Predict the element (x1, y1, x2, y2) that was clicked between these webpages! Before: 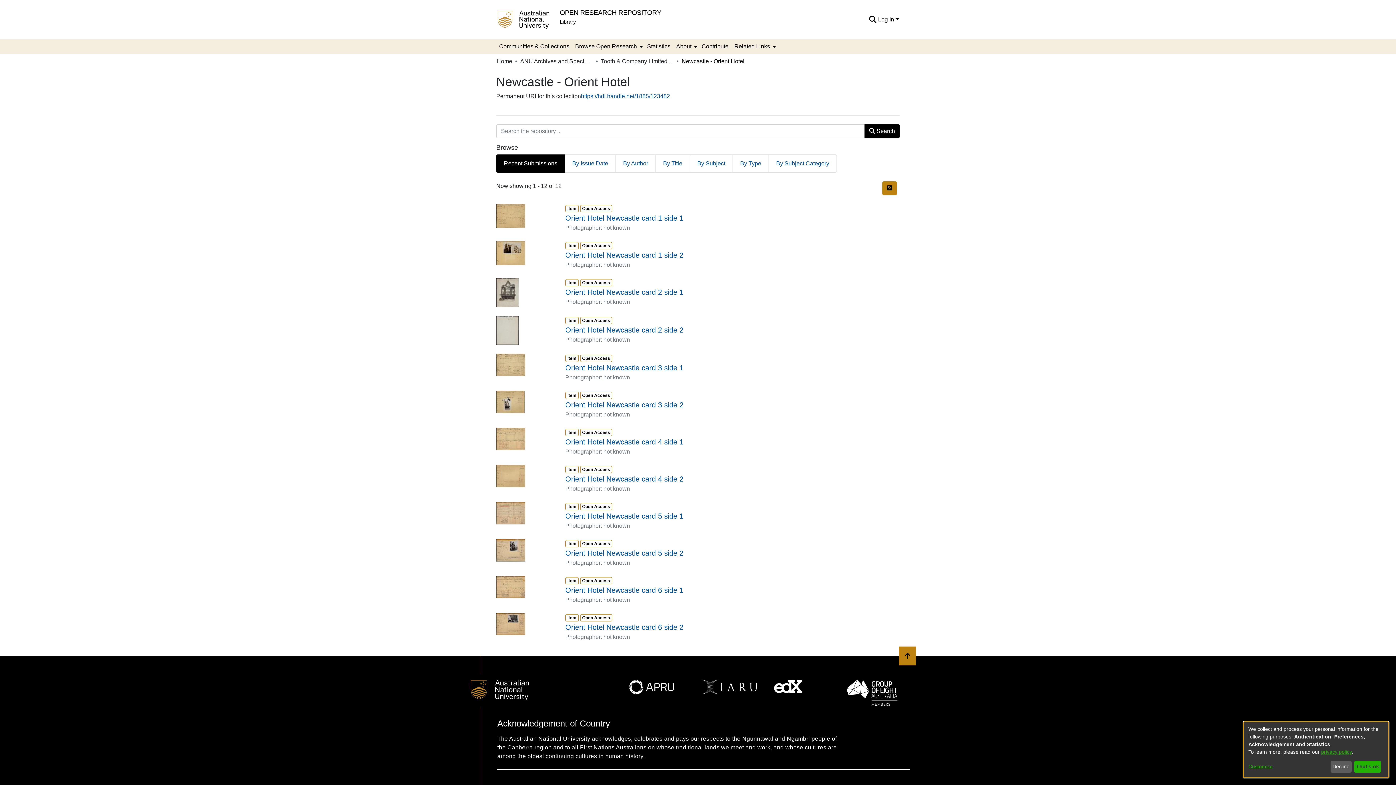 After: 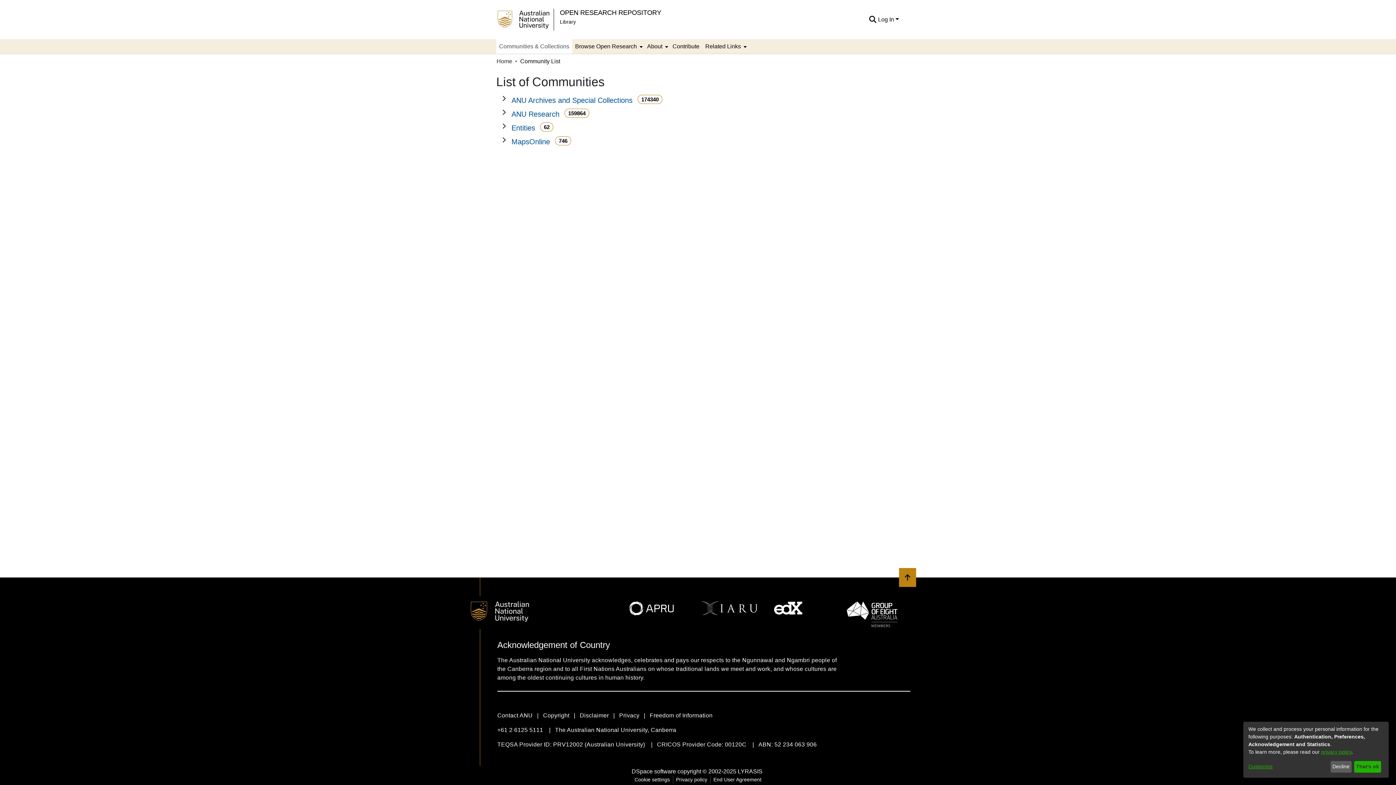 Action: label: Communities & Collections bbox: (496, 39, 572, 53)